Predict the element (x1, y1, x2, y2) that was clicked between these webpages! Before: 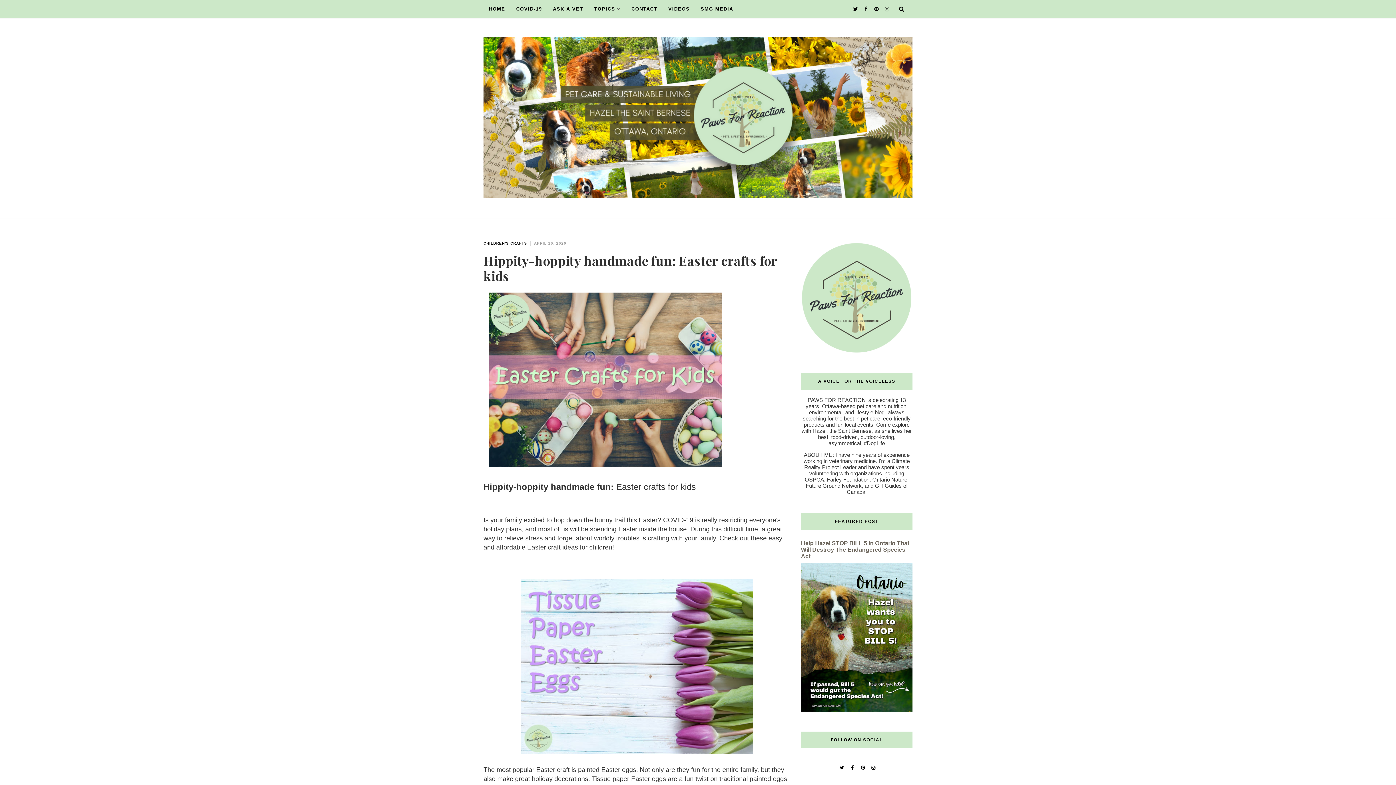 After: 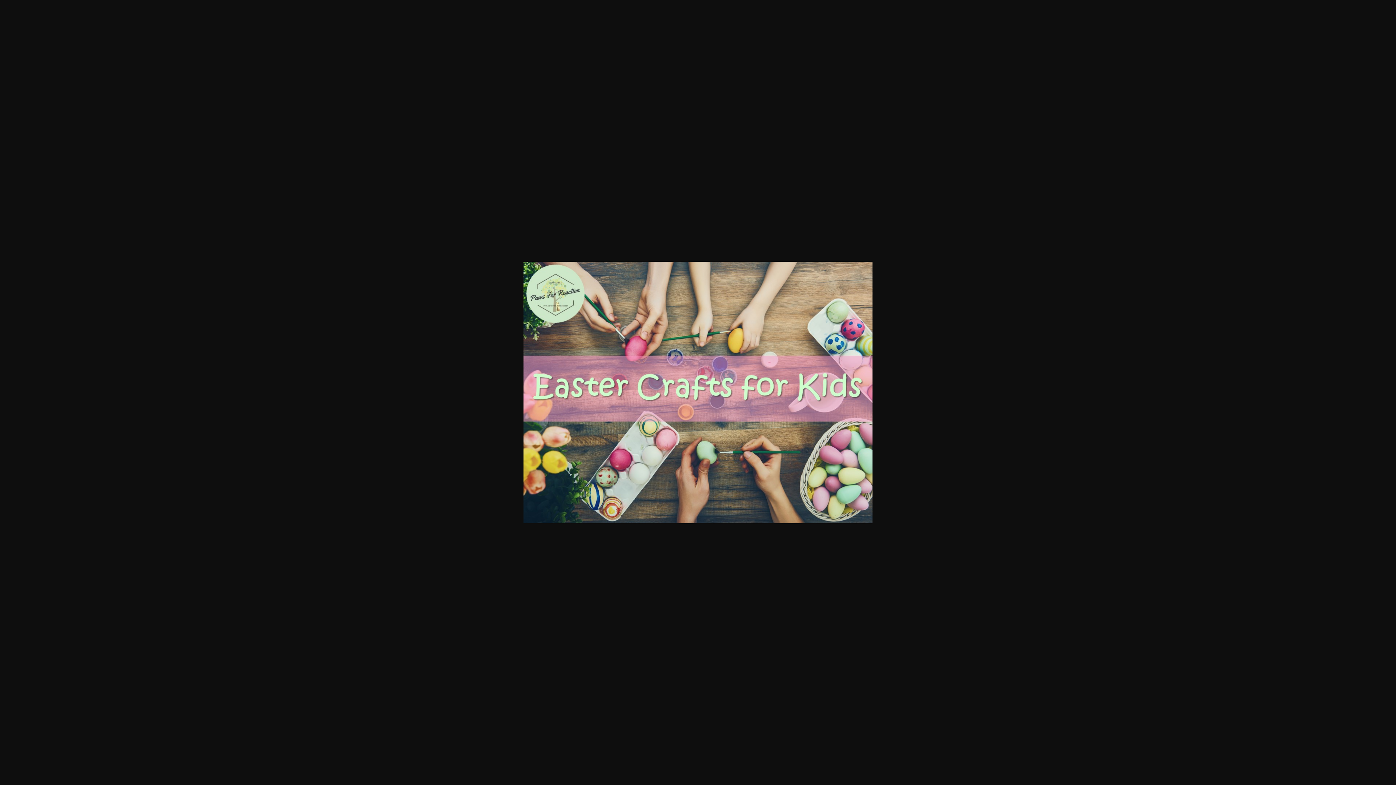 Action: bbox: (489, 462, 721, 468)